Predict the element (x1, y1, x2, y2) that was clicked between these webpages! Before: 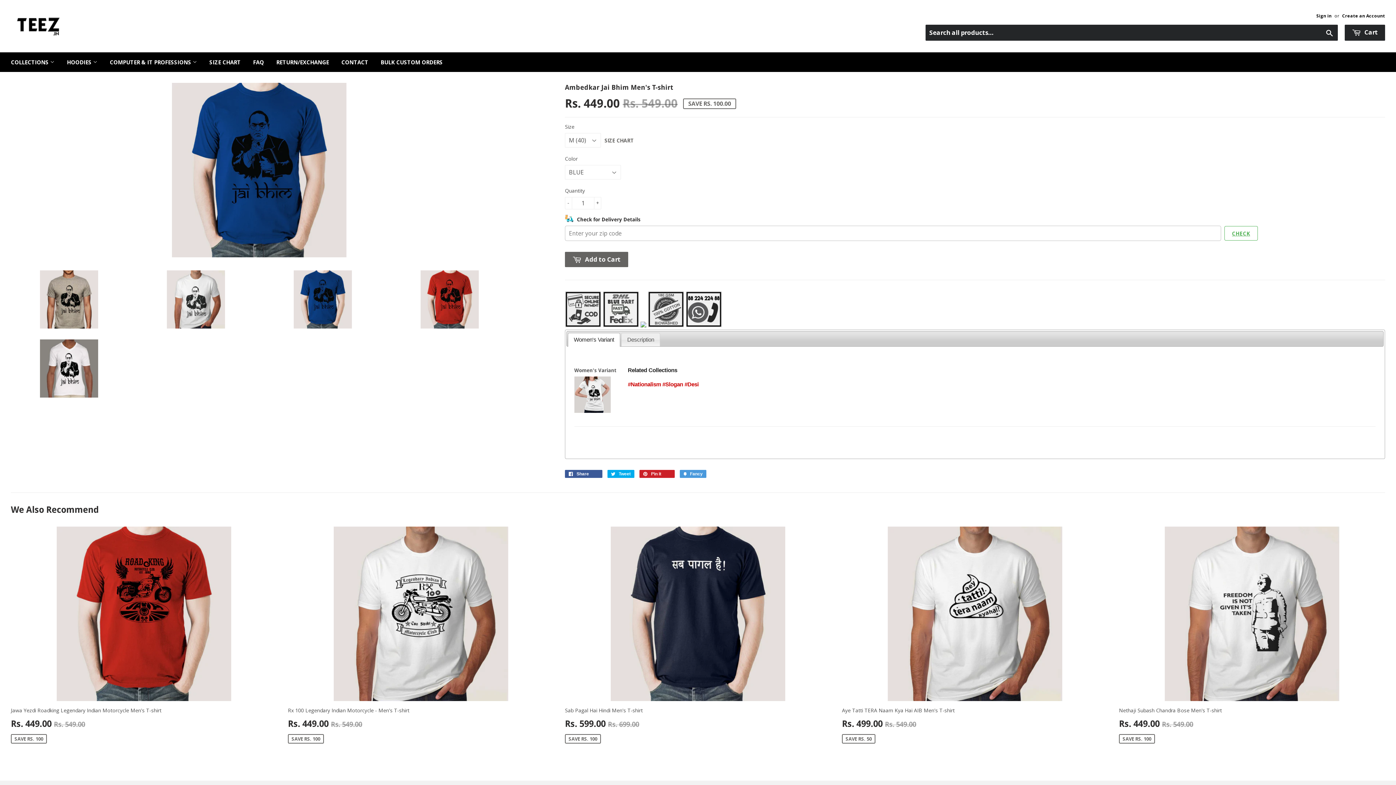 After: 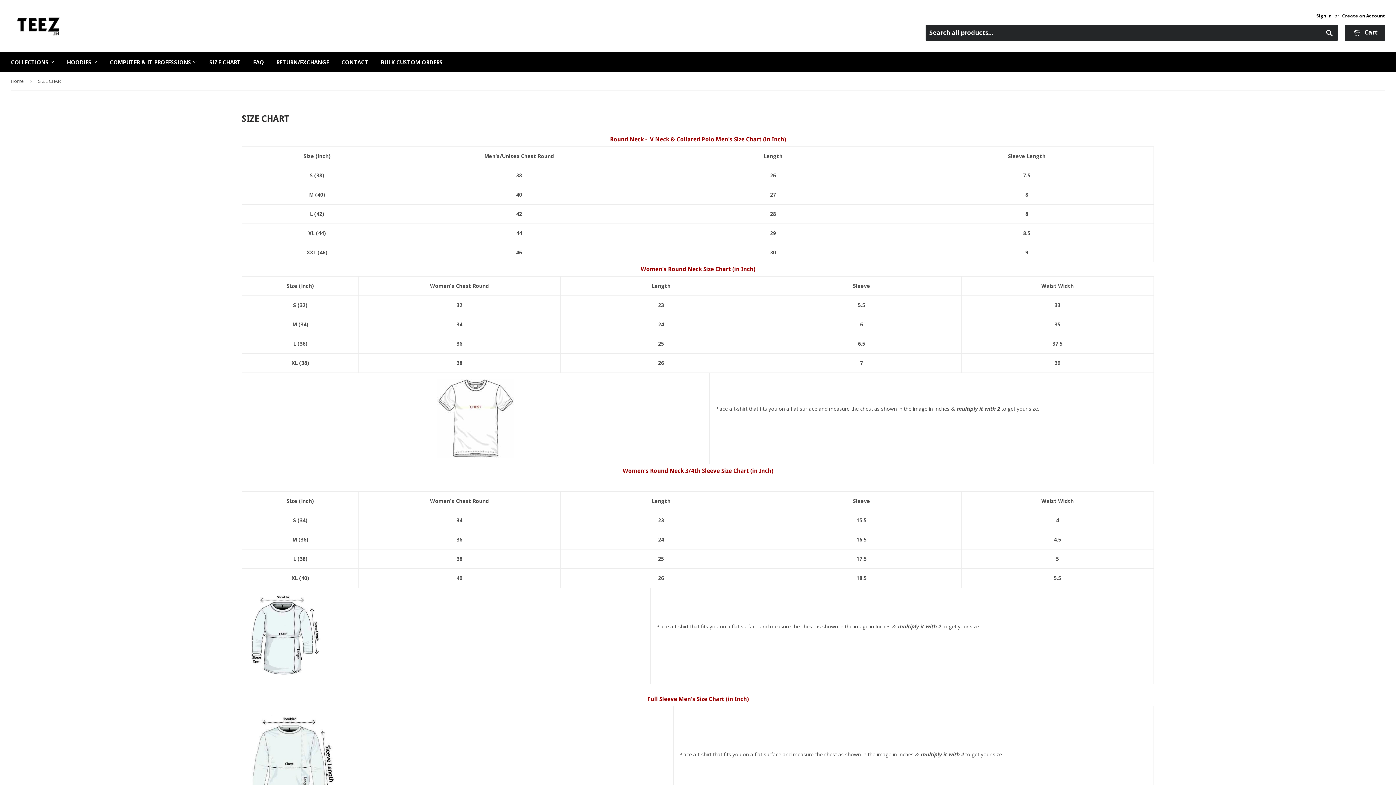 Action: label: SIZE CHART bbox: (204, 52, 246, 72)